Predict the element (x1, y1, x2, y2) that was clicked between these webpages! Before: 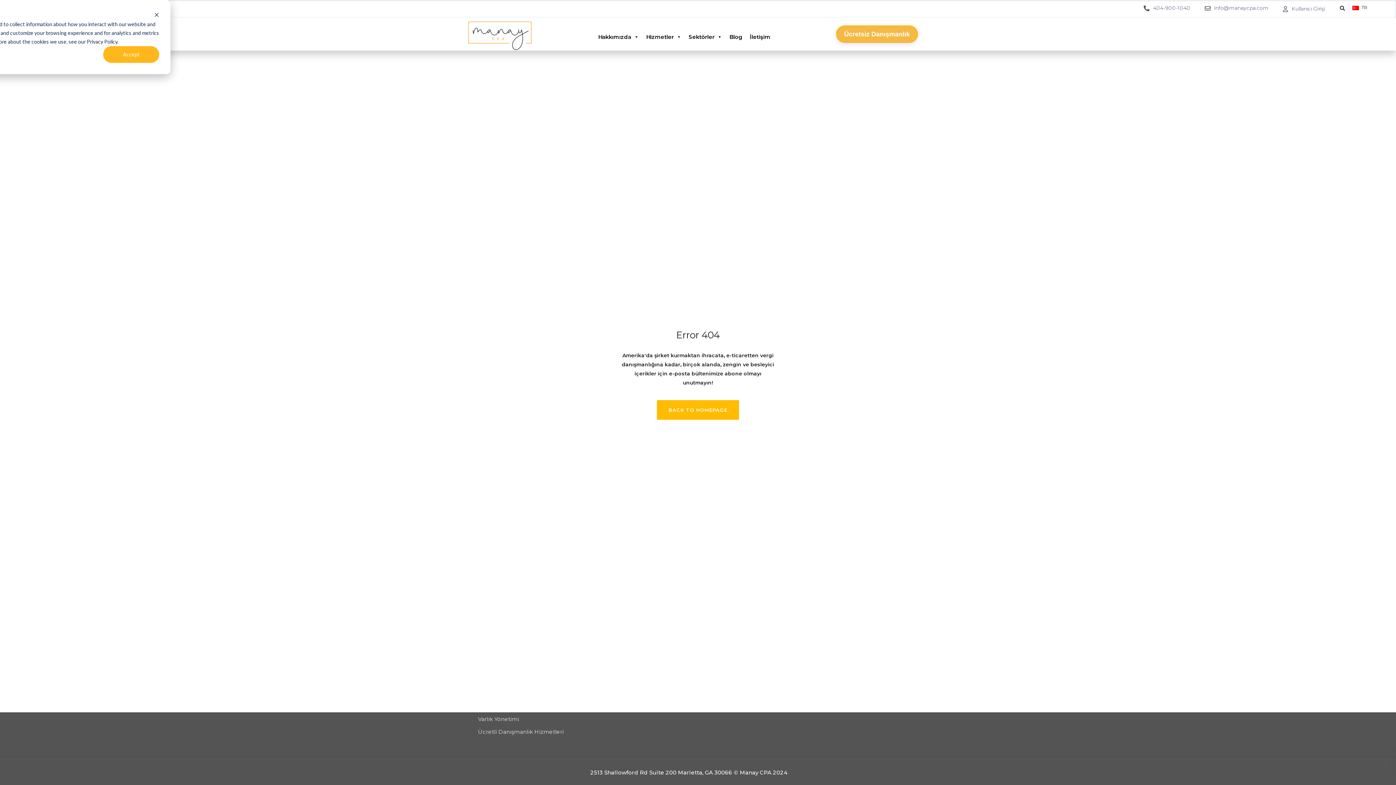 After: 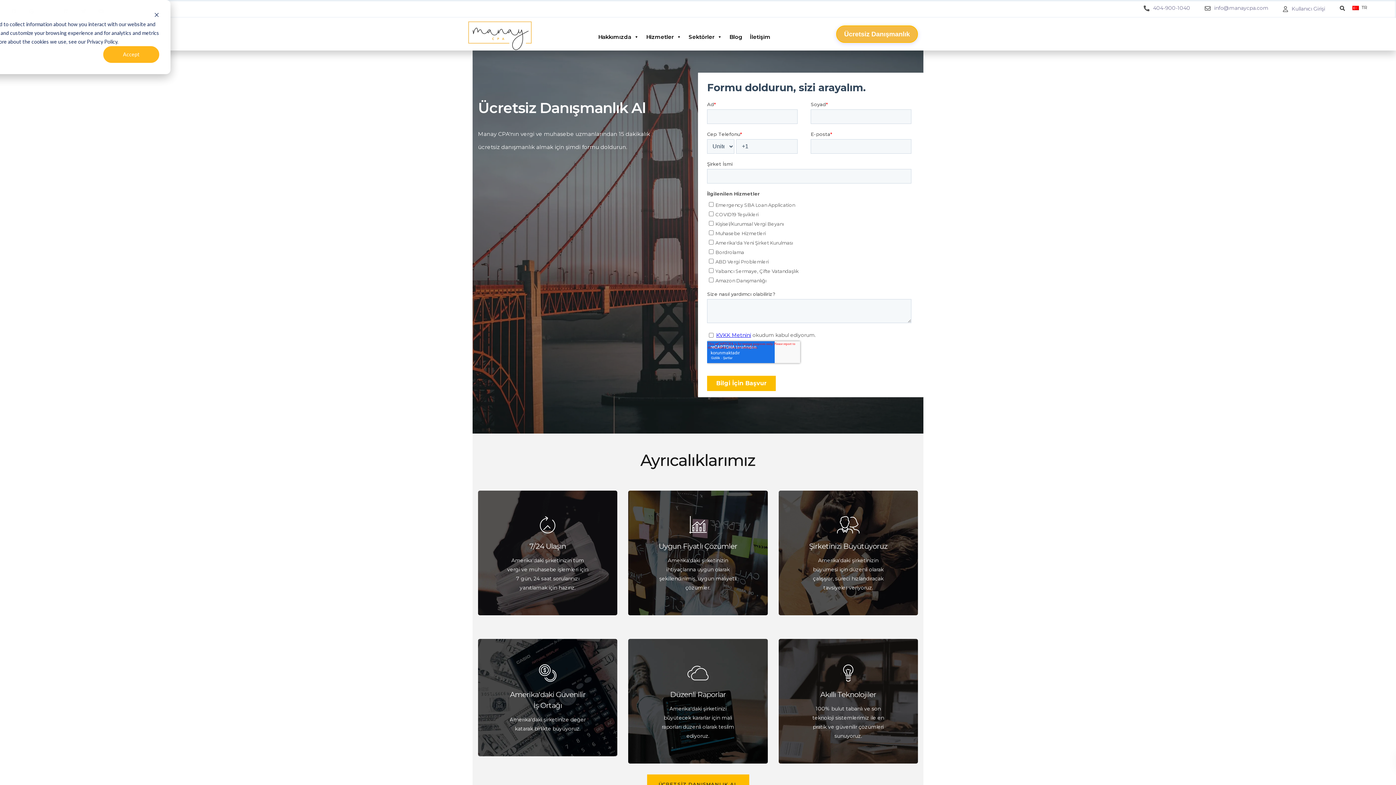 Action: bbox: (836, 25, 918, 42) label: Ücretsiz Danışmanlık